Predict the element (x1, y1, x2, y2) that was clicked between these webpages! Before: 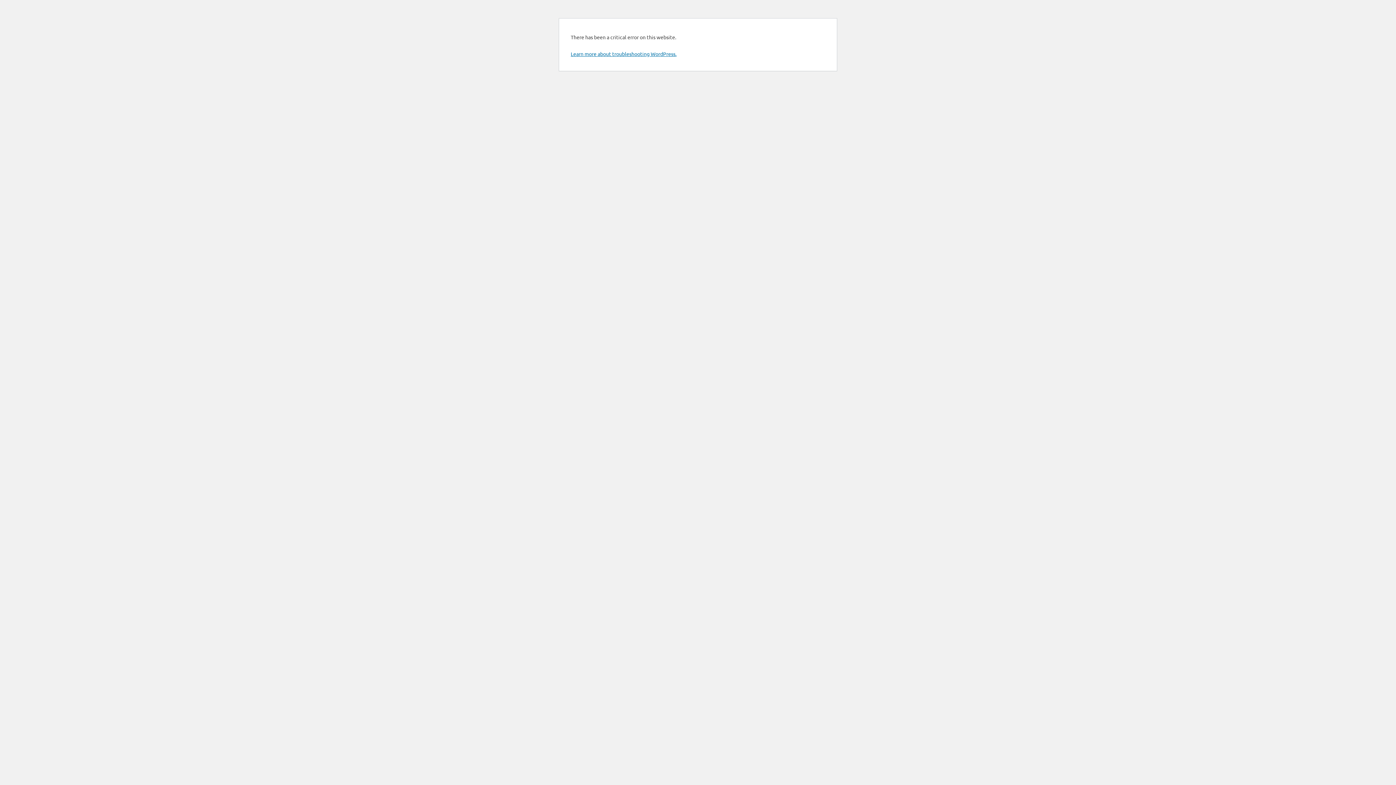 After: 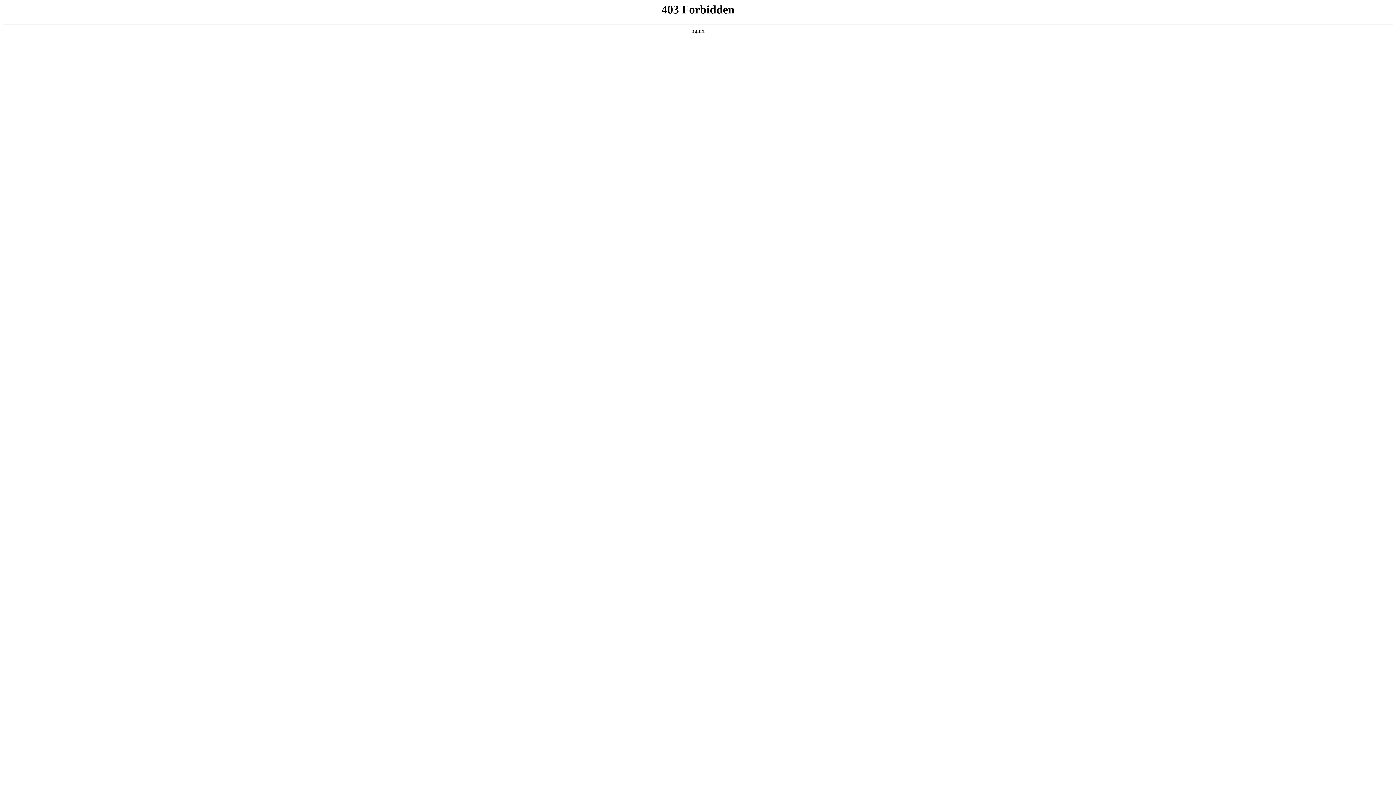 Action: label: Learn more about troubleshooting WordPress. bbox: (570, 50, 676, 57)